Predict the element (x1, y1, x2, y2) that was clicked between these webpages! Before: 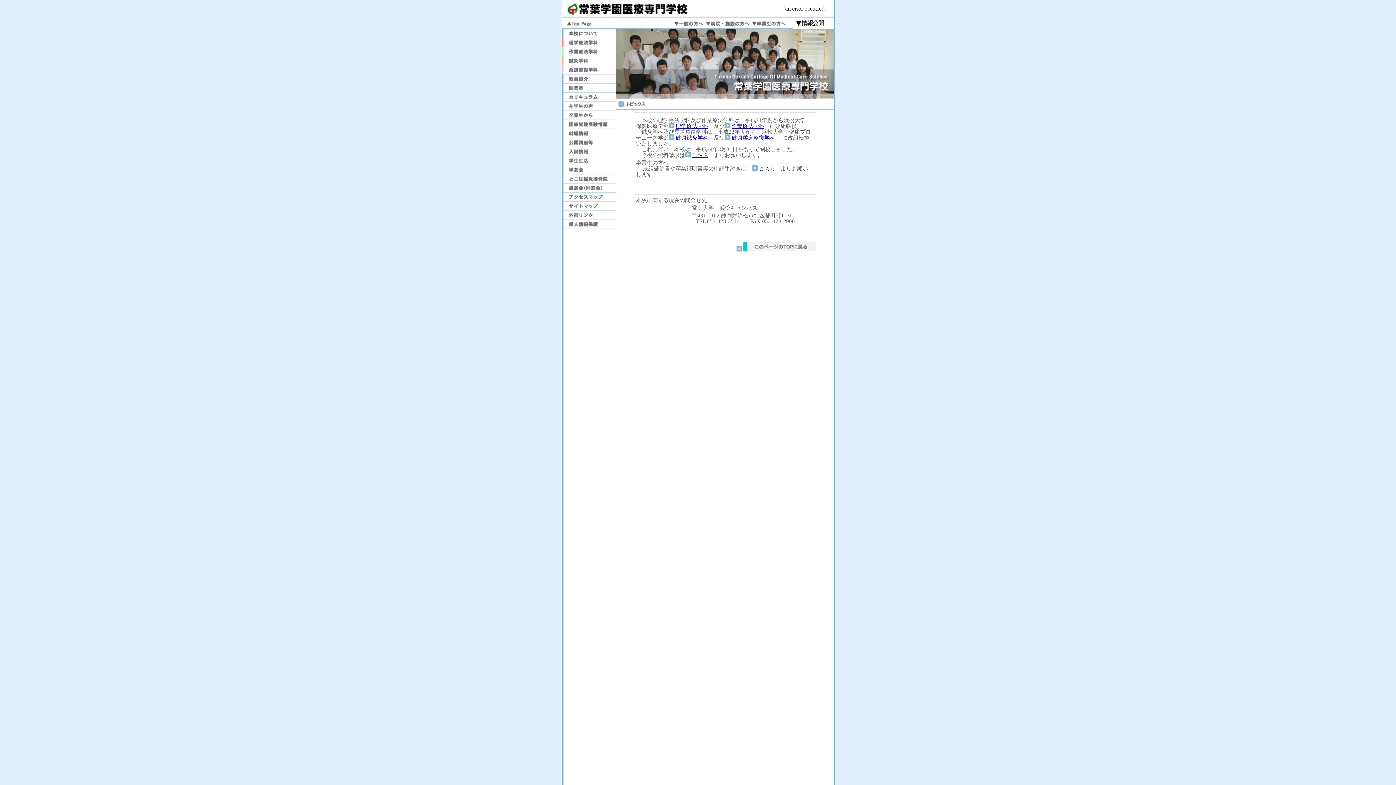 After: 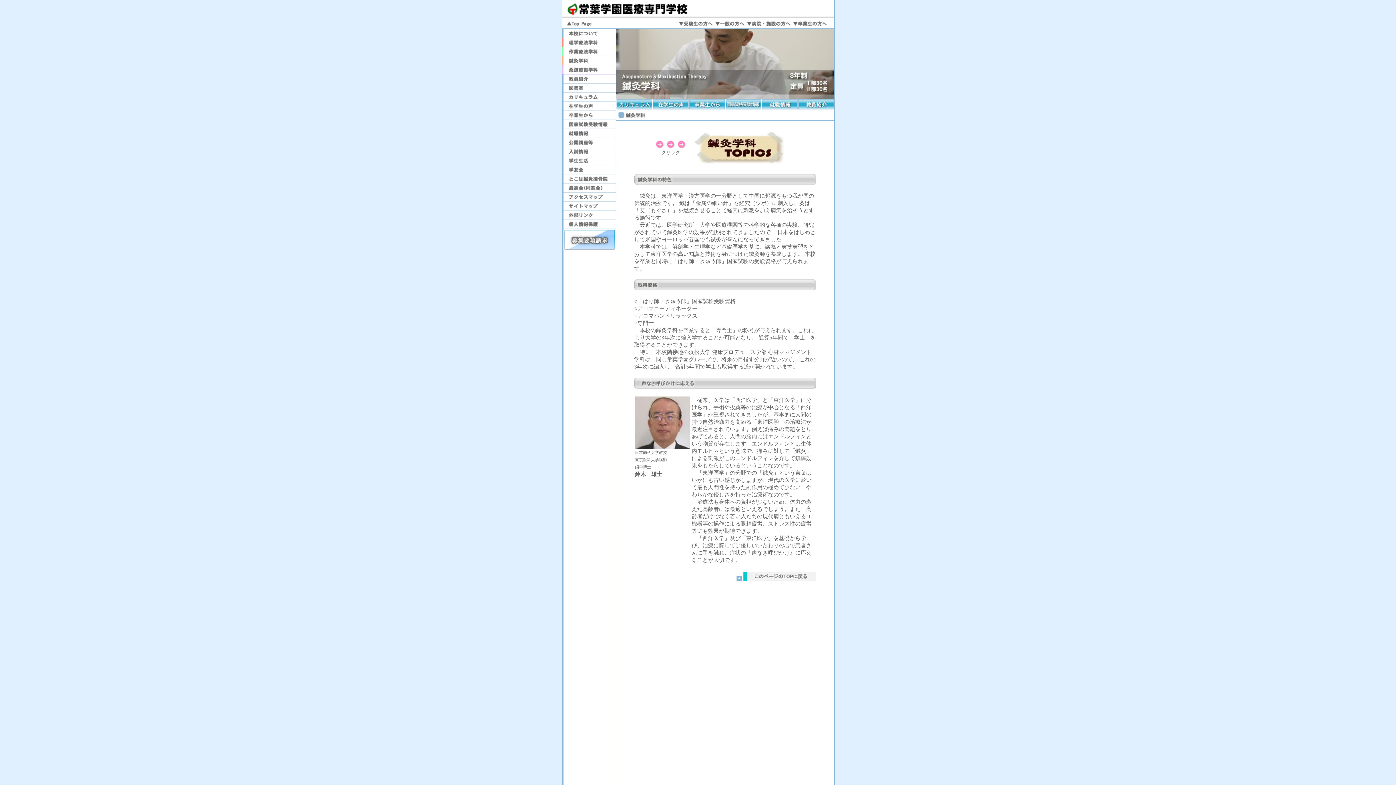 Action: bbox: (562, 60, 615, 66)